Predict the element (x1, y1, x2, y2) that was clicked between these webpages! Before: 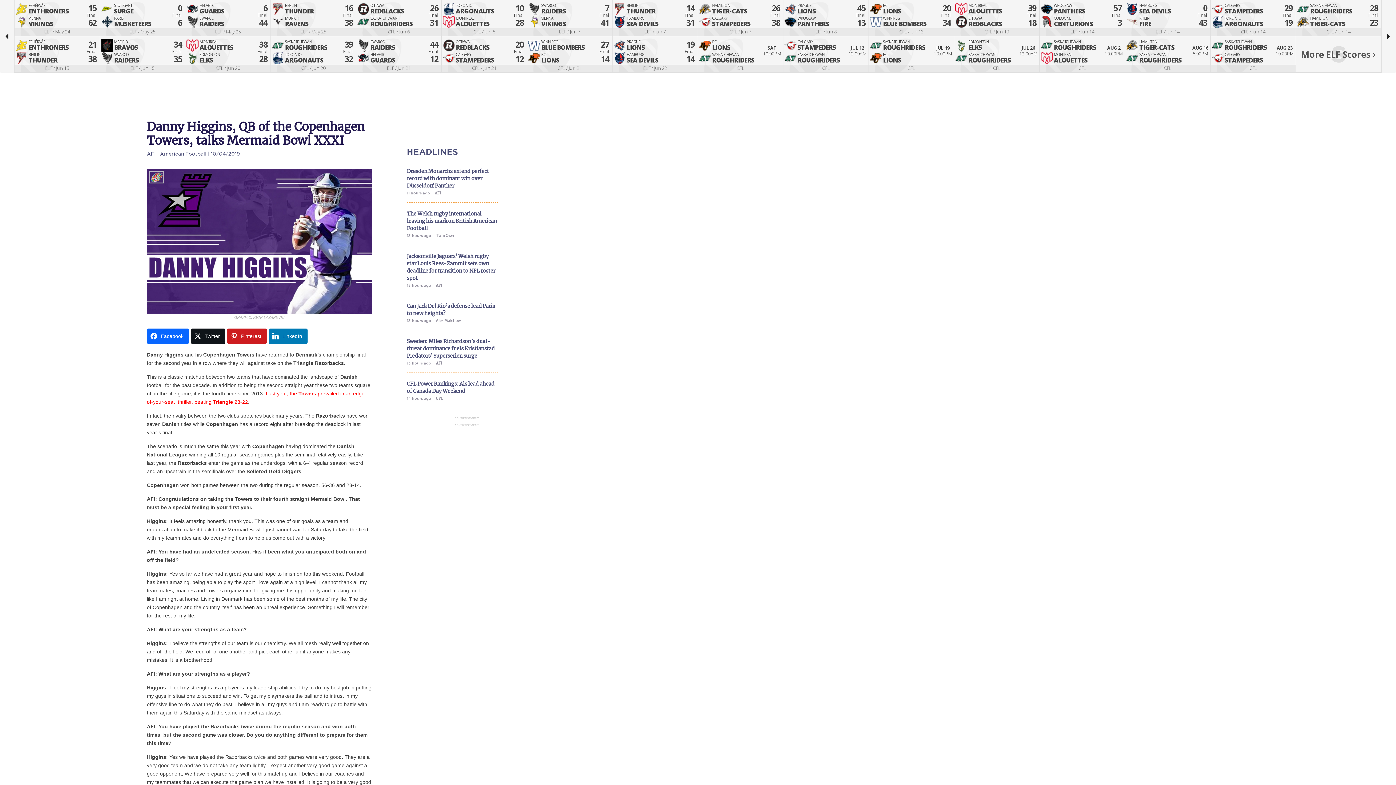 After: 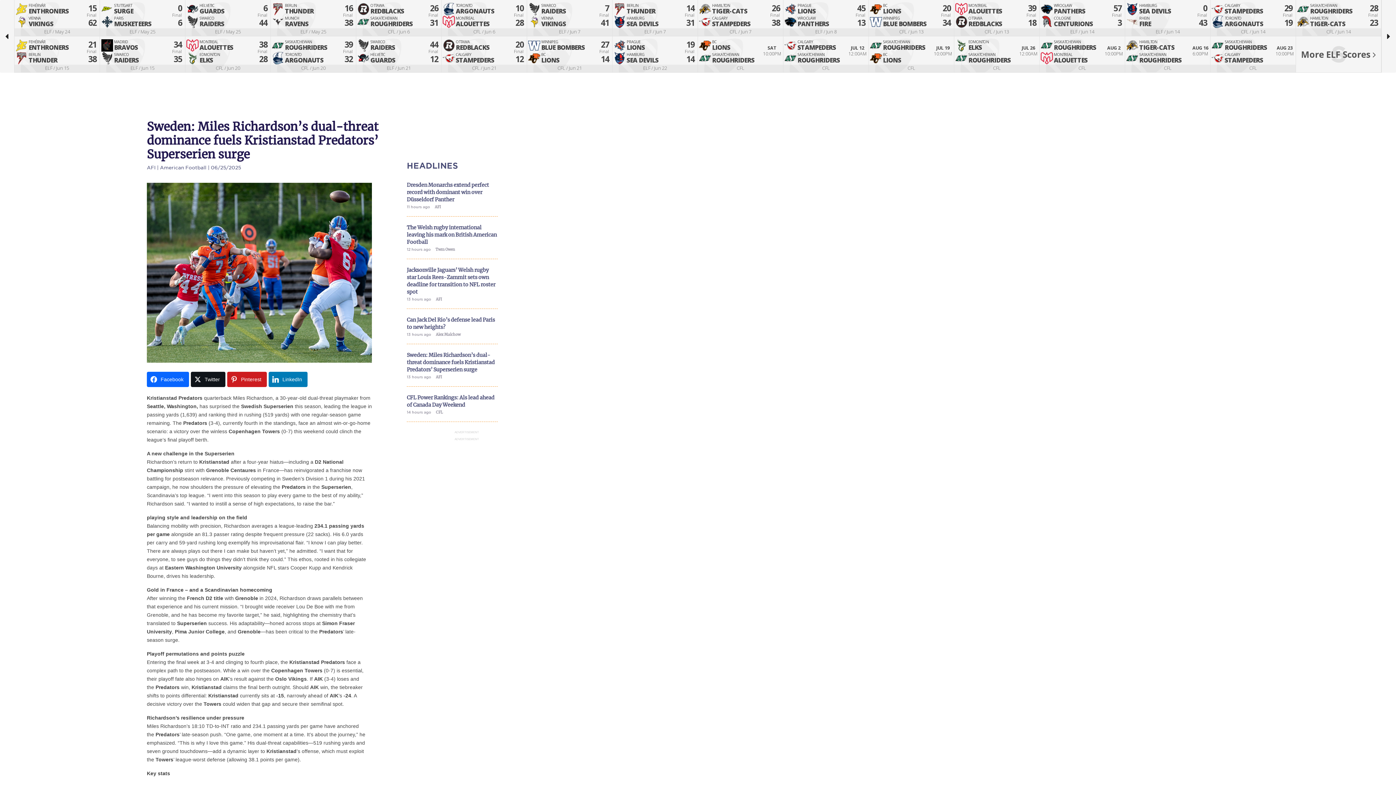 Action: bbox: (406, 337, 497, 380) label: Sweden: Miles Richardson’s dual-threat dominance fuels Kristianstad Predators’ Superserien surge
13 hours ago AFI